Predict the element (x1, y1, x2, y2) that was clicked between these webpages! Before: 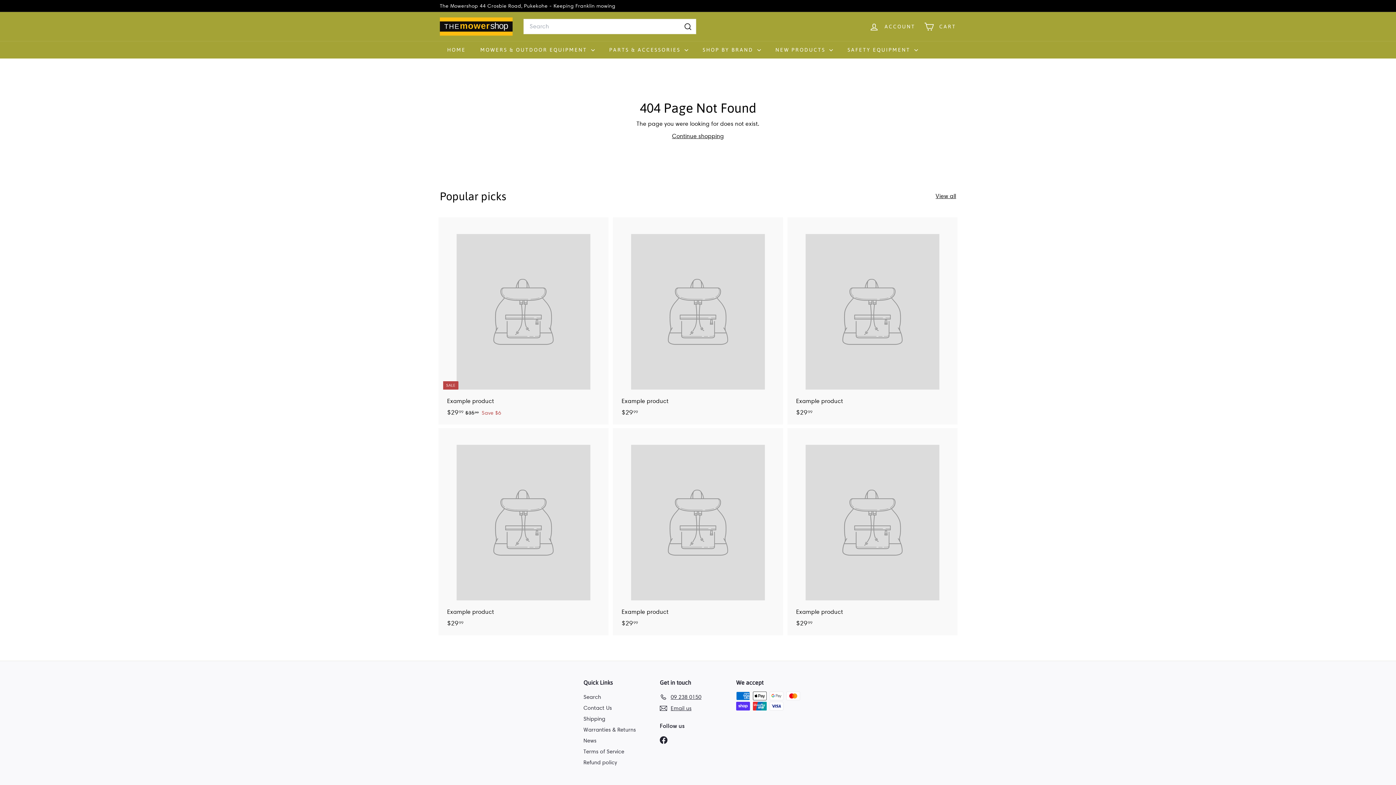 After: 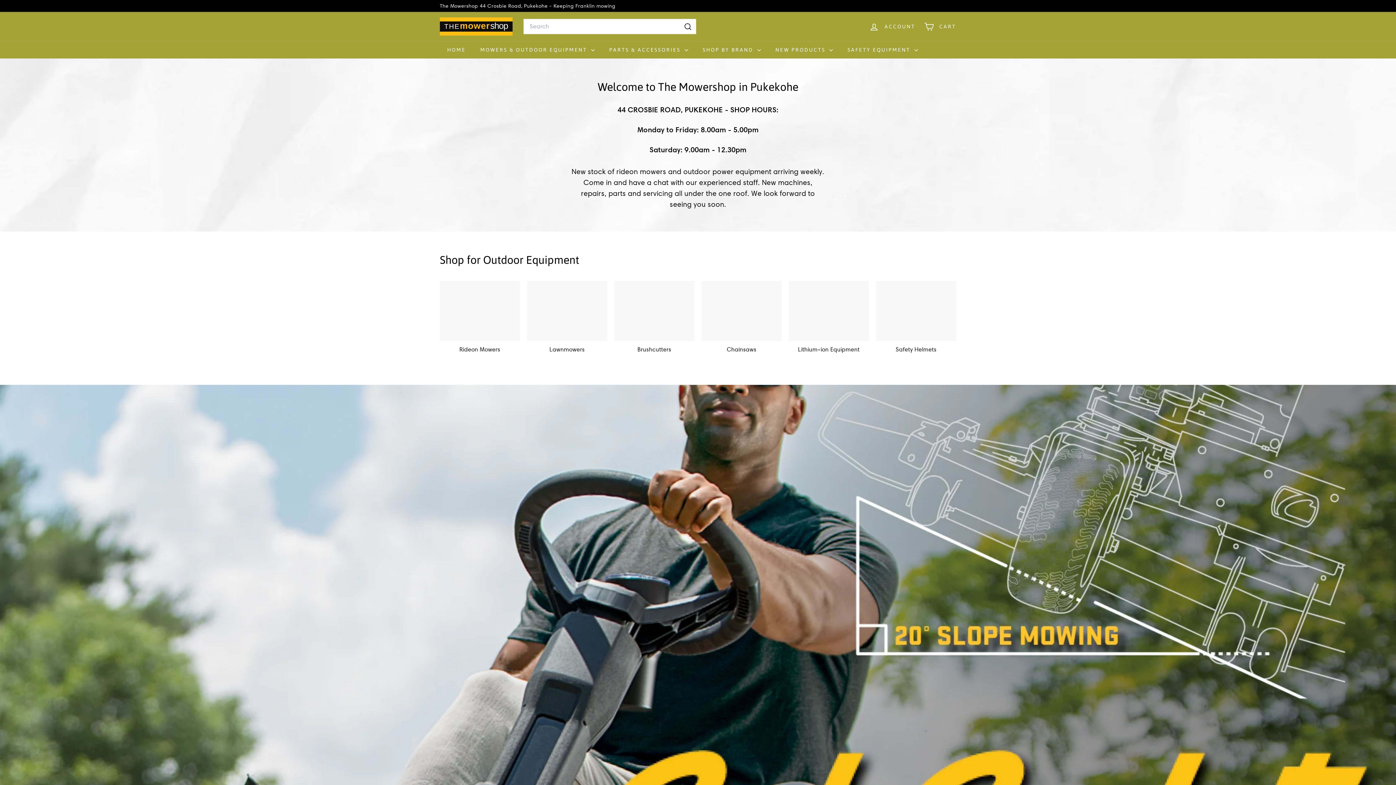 Action: label: HOME bbox: (440, 41, 473, 58)